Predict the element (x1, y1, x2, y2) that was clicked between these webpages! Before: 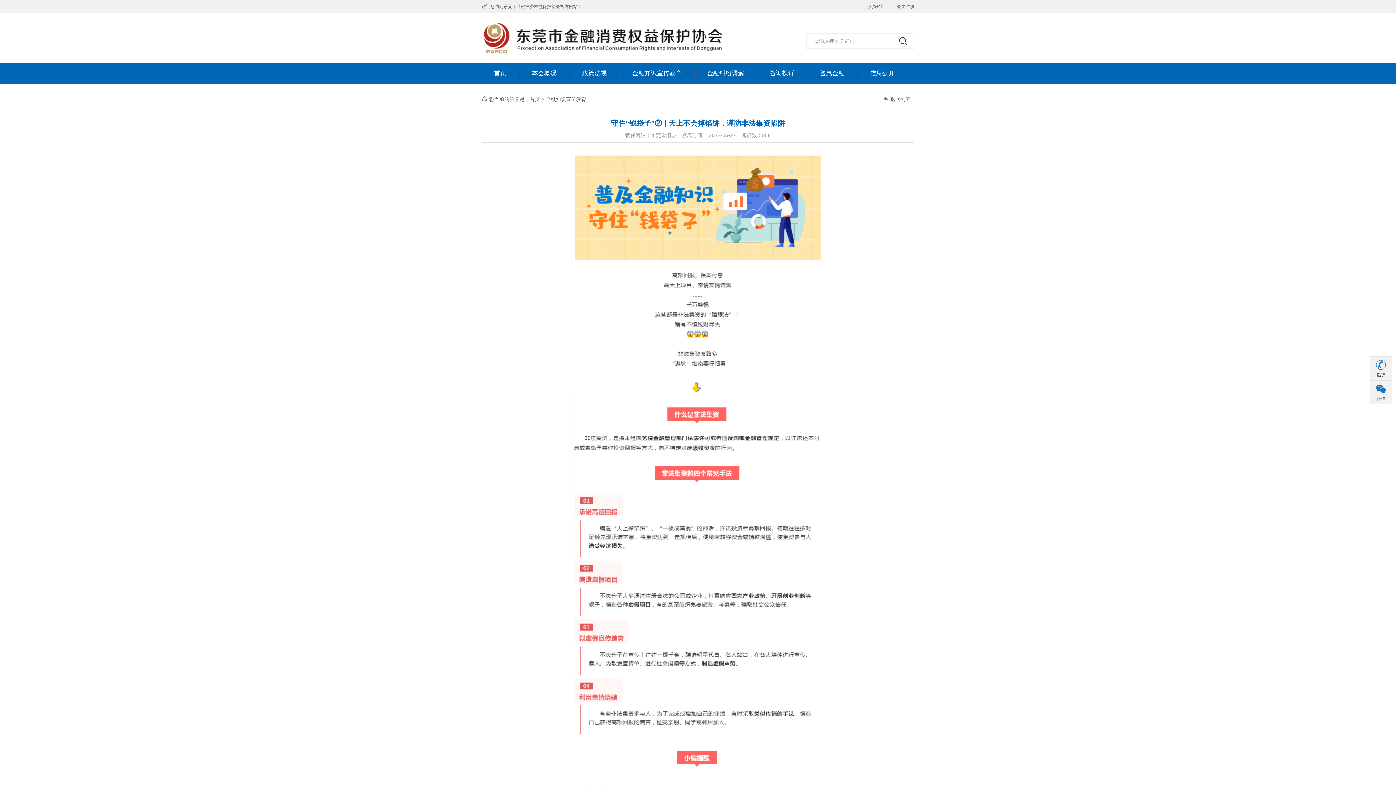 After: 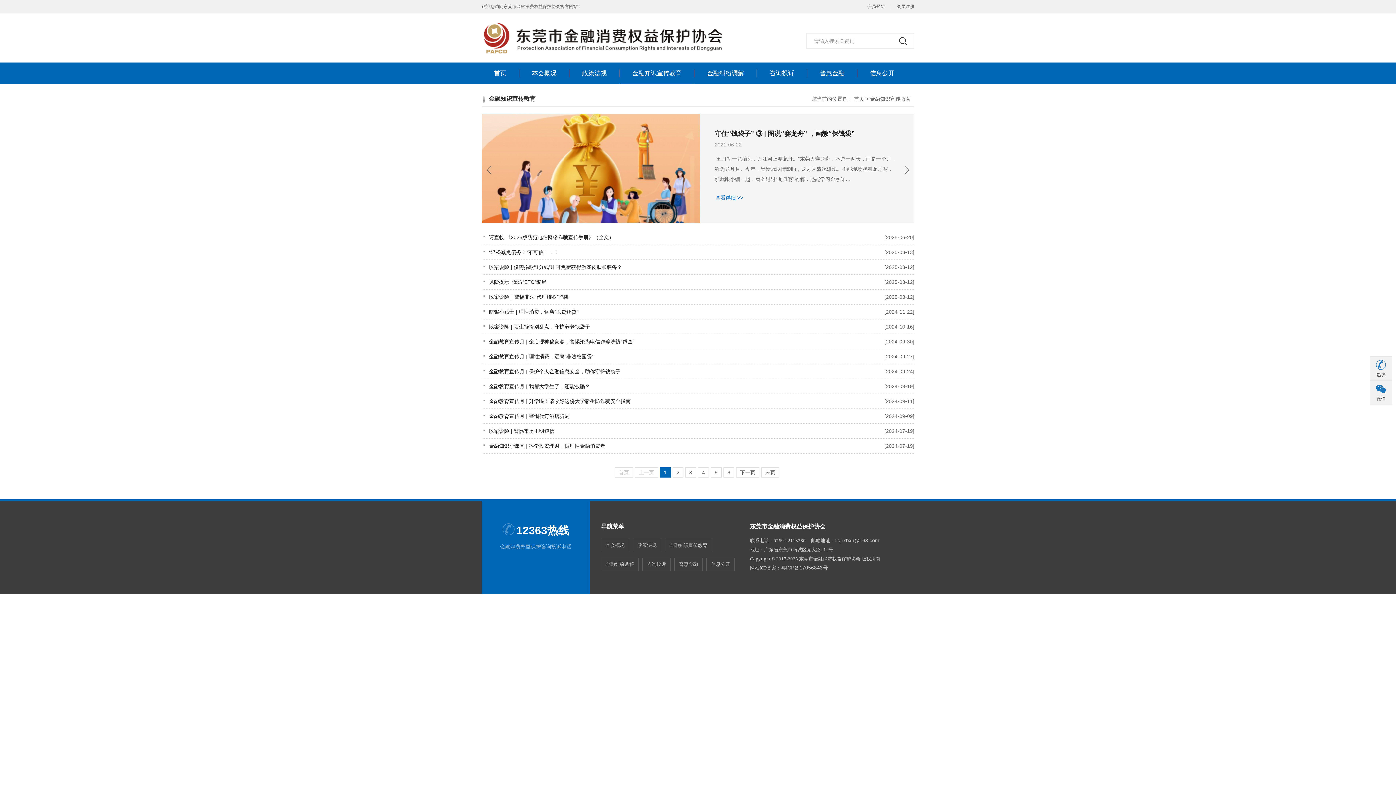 Action: bbox: (545, 96, 586, 102) label: 金融知识宣传教育